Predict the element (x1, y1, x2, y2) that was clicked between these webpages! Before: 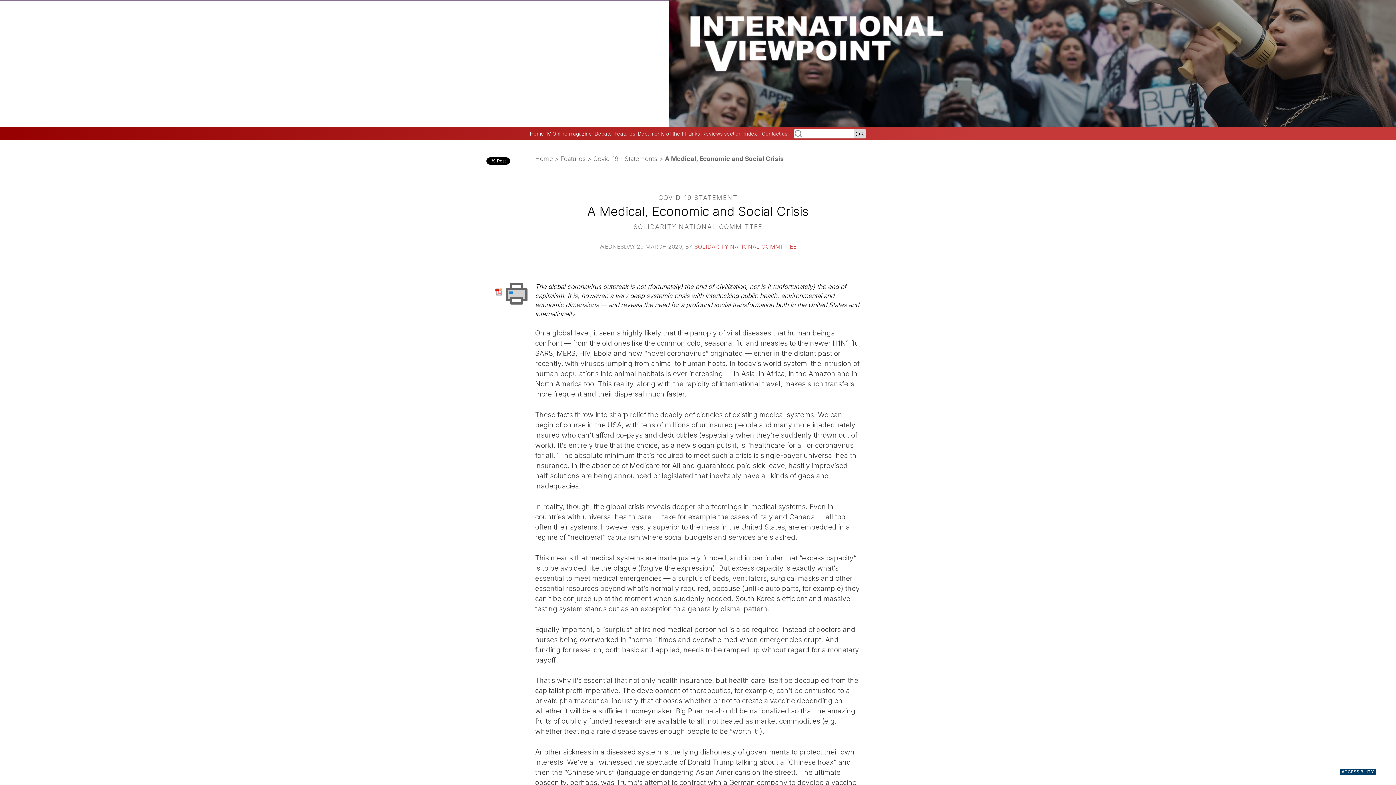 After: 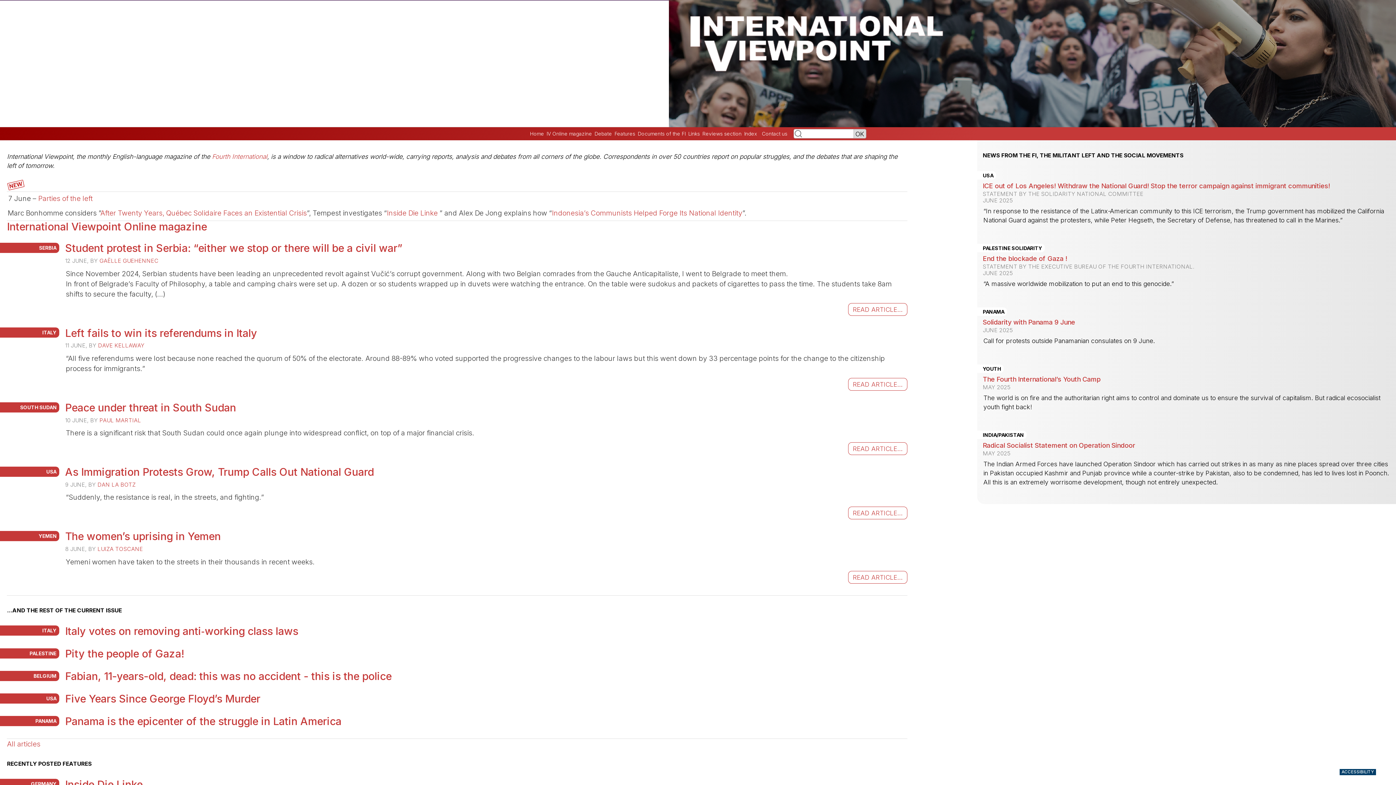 Action: label: Home bbox: (529, 130, 544, 136)